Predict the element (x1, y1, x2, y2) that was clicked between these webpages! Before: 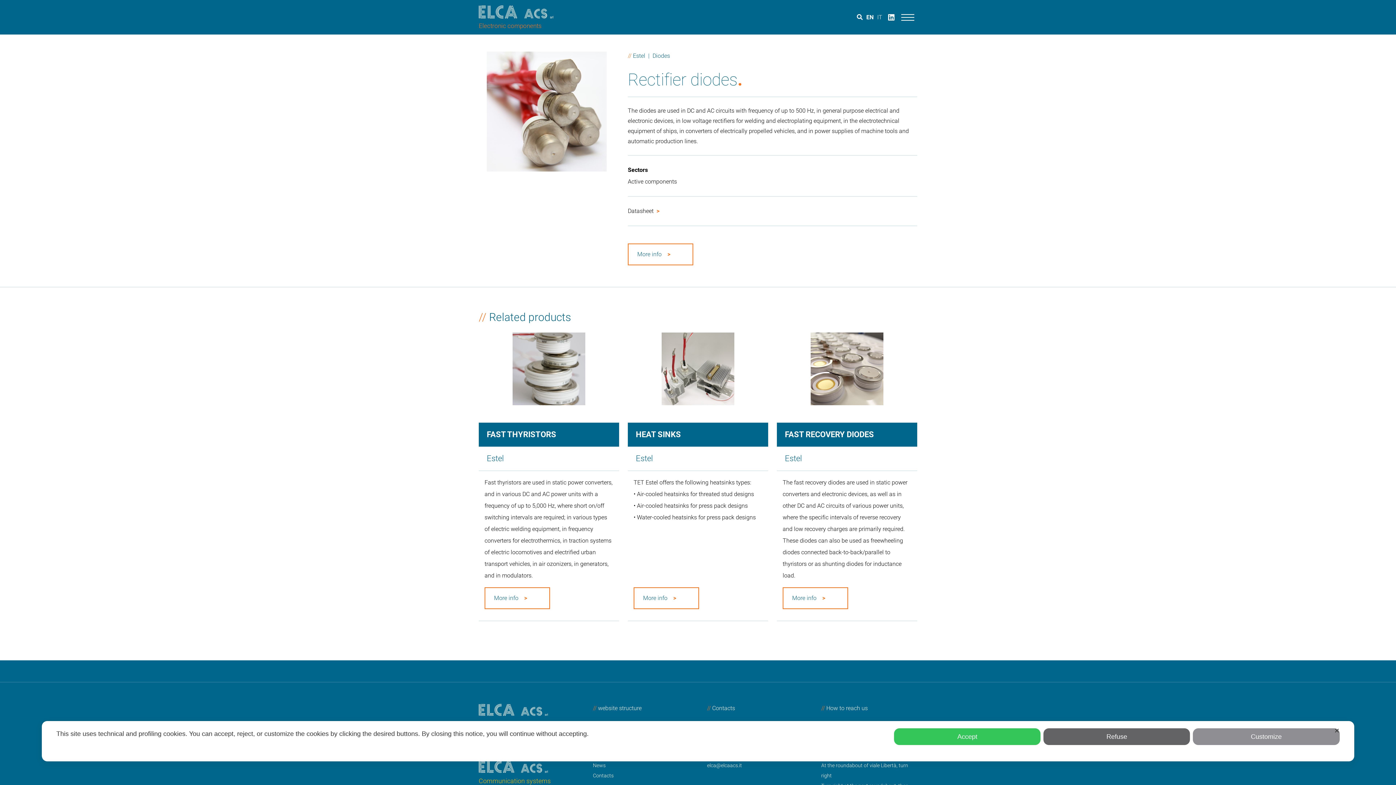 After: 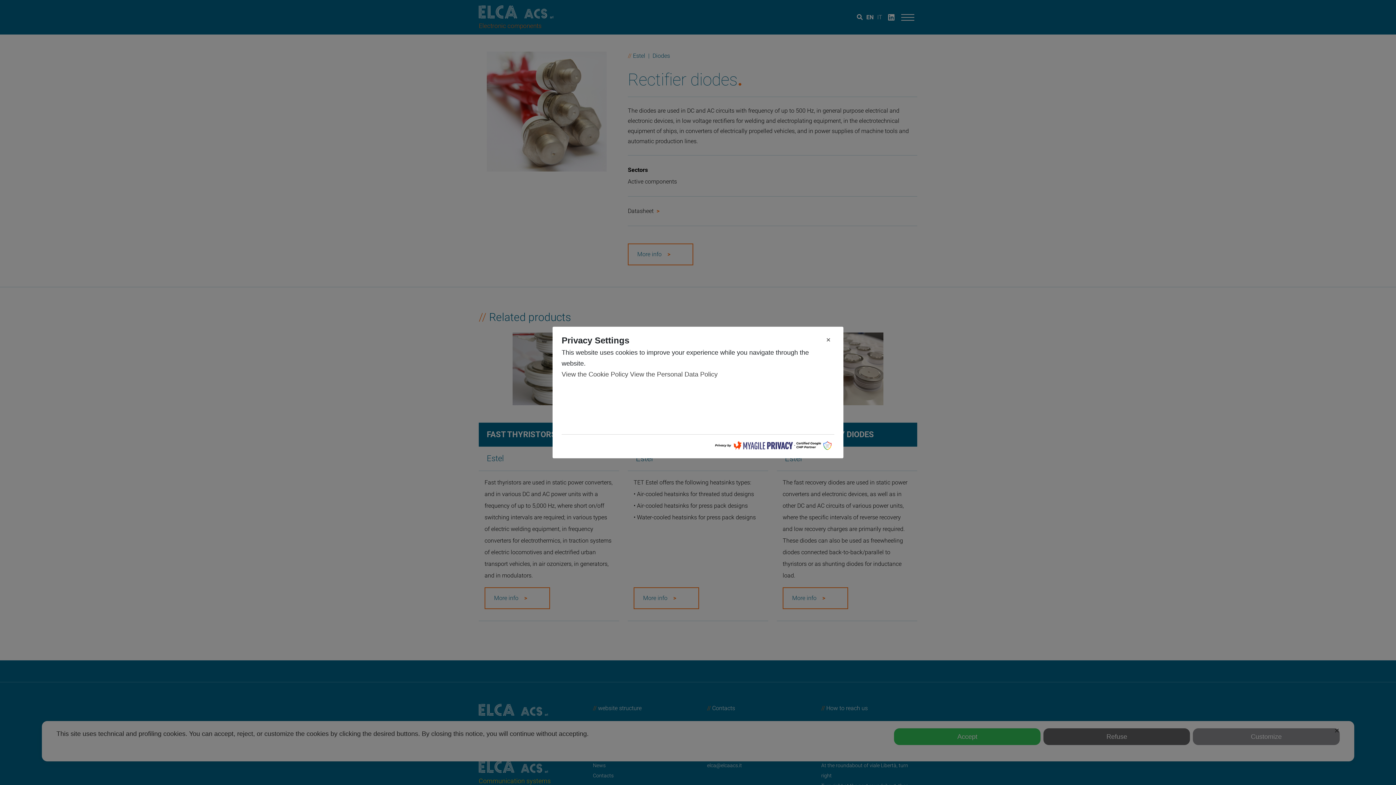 Action: label: Customize bbox: (1193, 728, 1339, 745)